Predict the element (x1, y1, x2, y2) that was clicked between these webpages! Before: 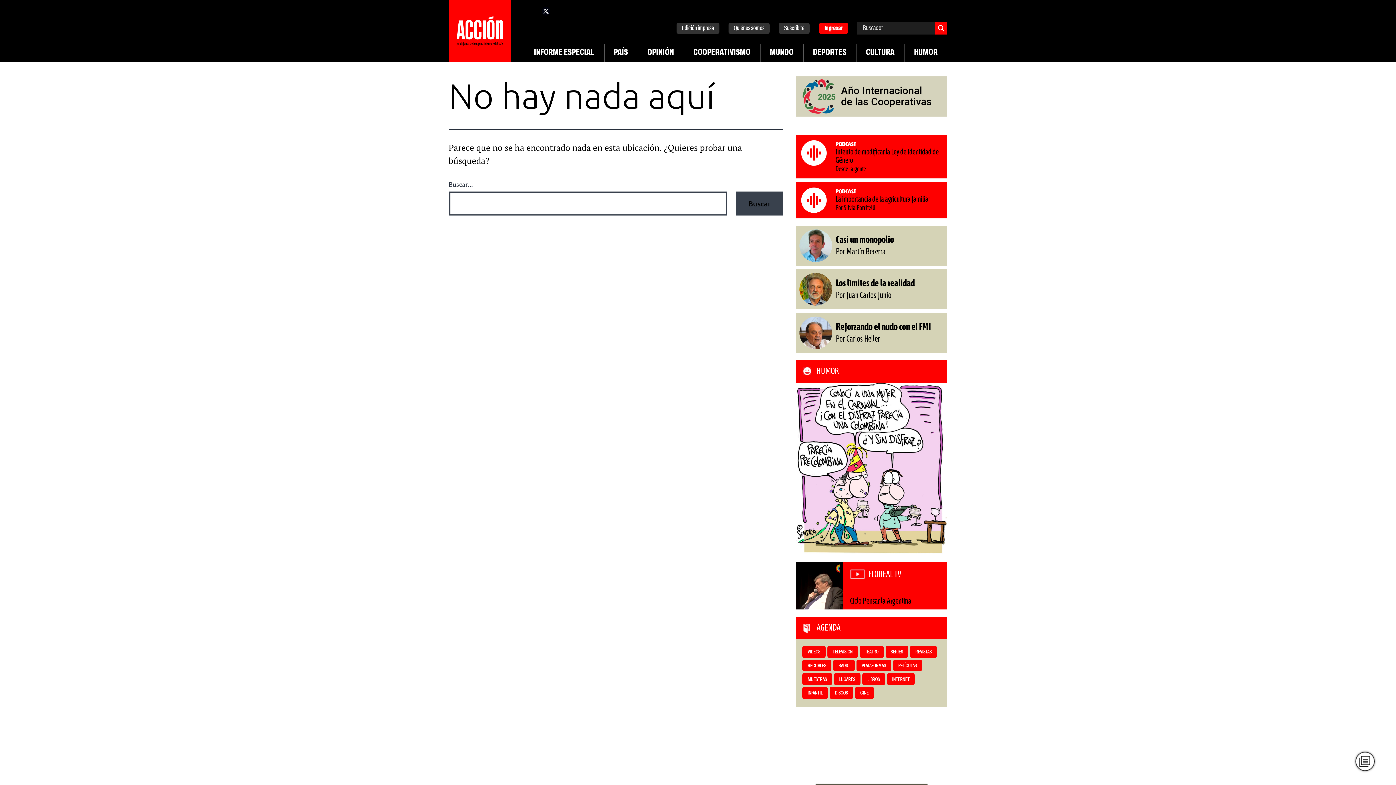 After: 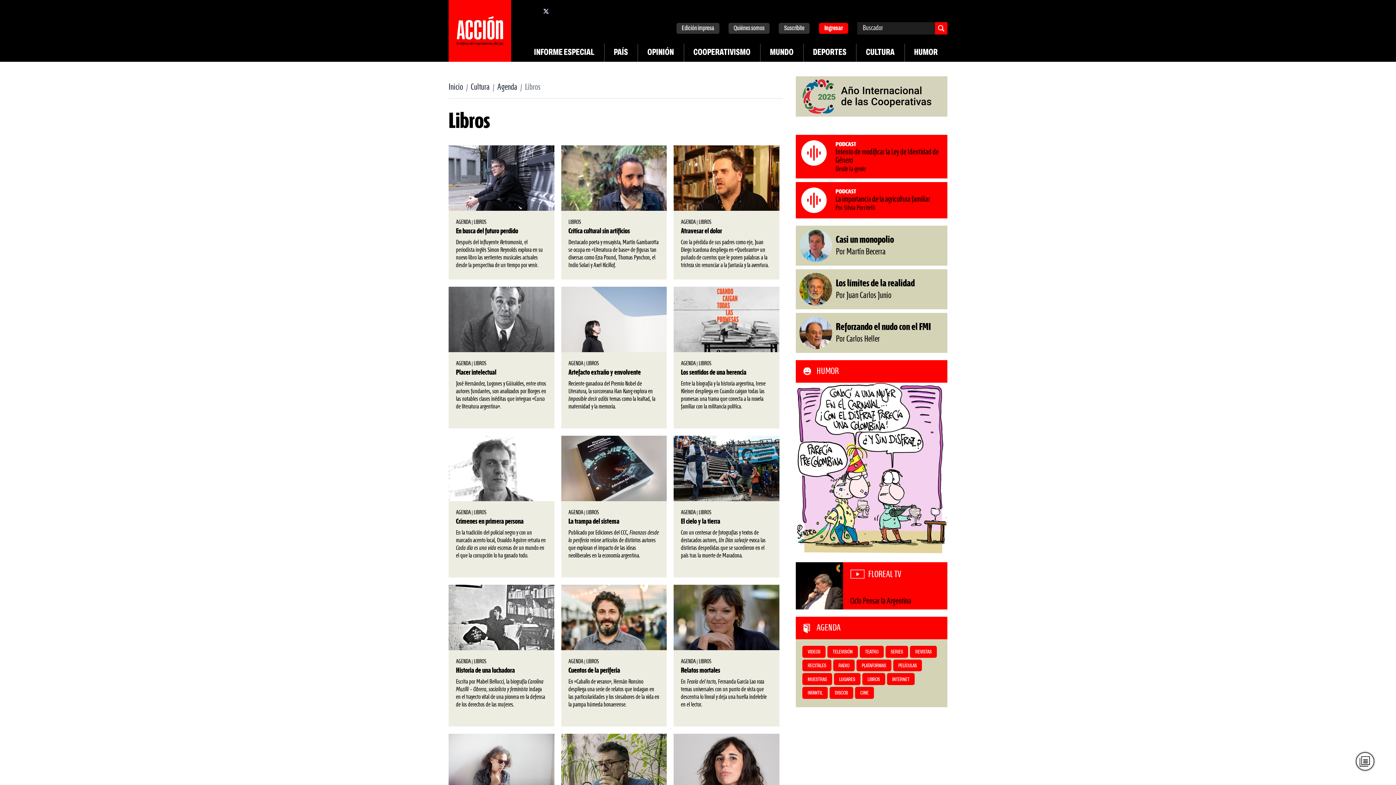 Action: bbox: (867, 677, 880, 682) label: LIBROS